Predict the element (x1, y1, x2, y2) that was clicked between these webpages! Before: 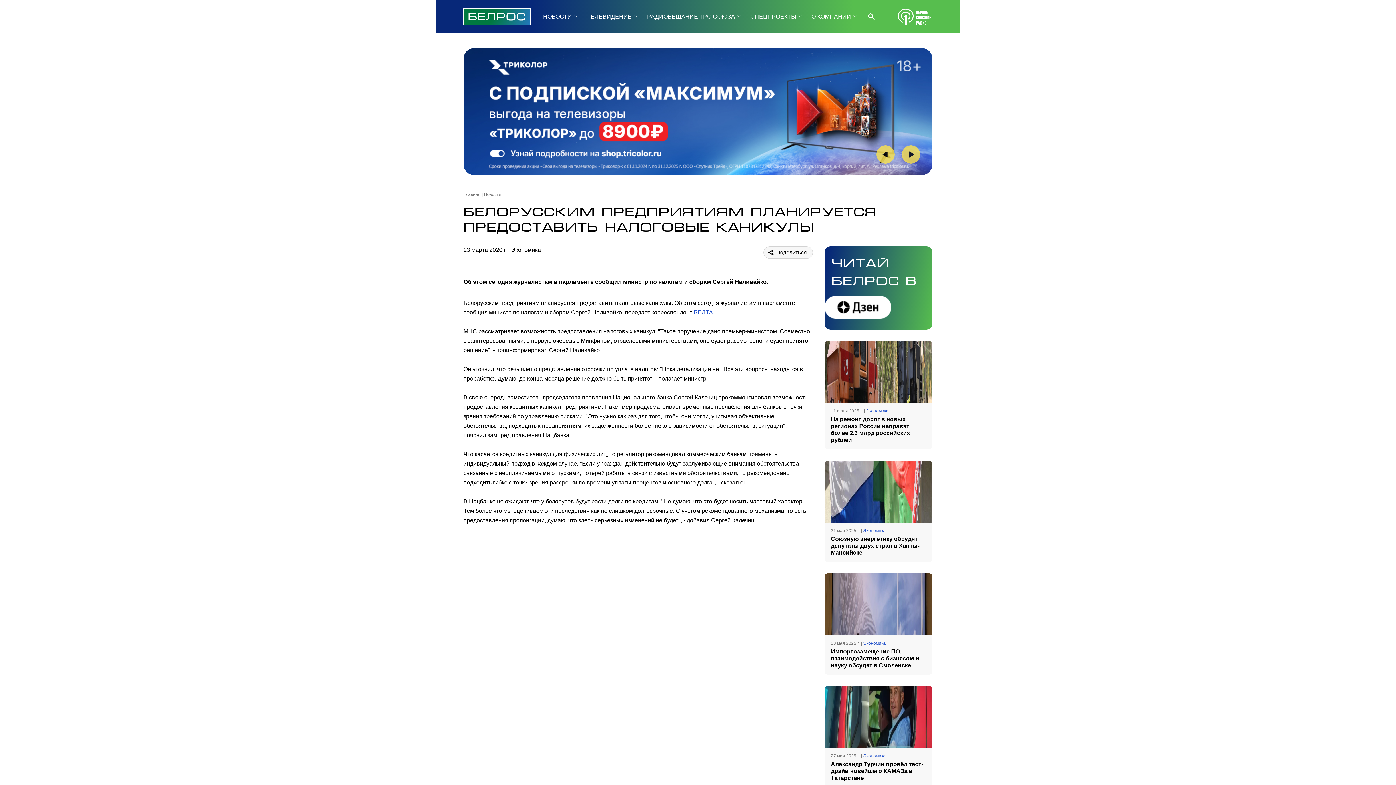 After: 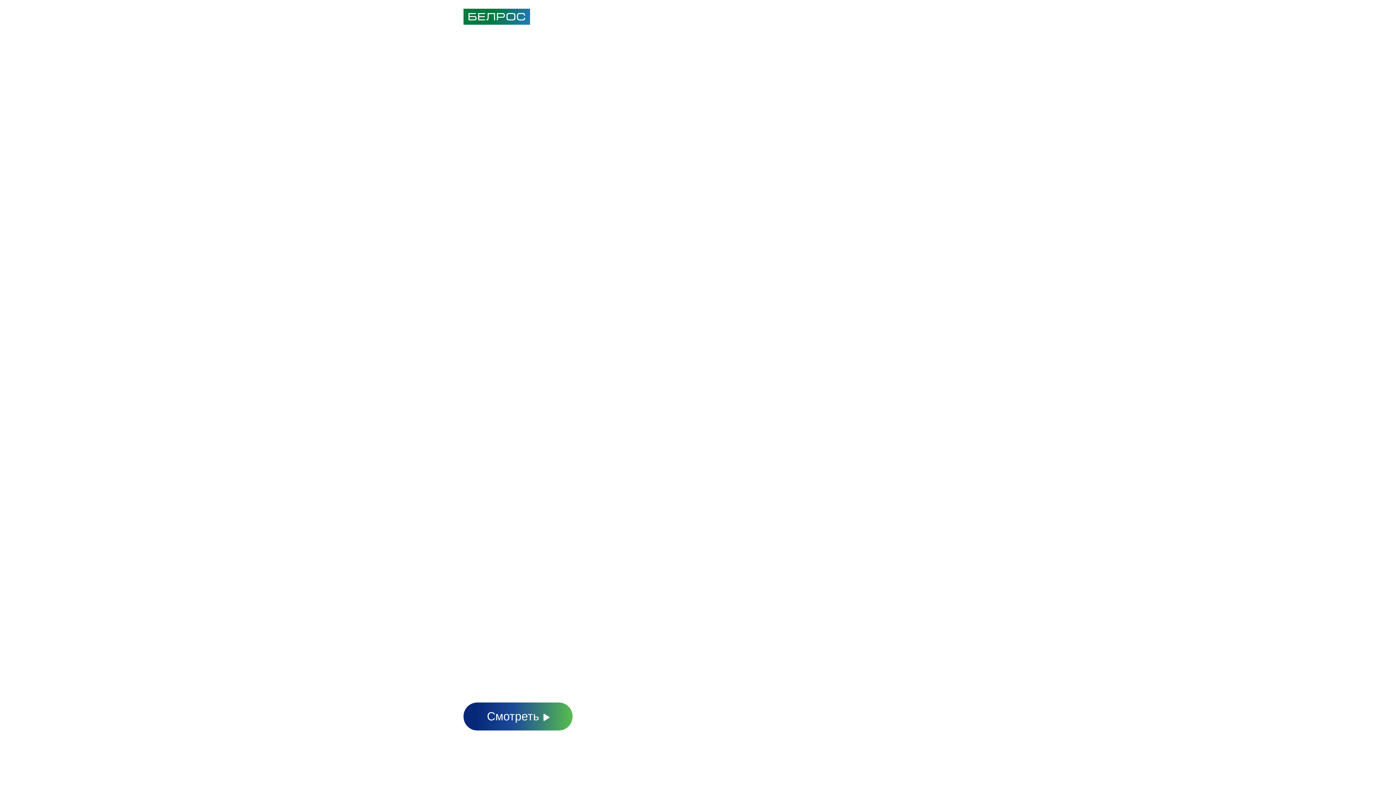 Action: bbox: (463, 192, 480, 197) label: Главная